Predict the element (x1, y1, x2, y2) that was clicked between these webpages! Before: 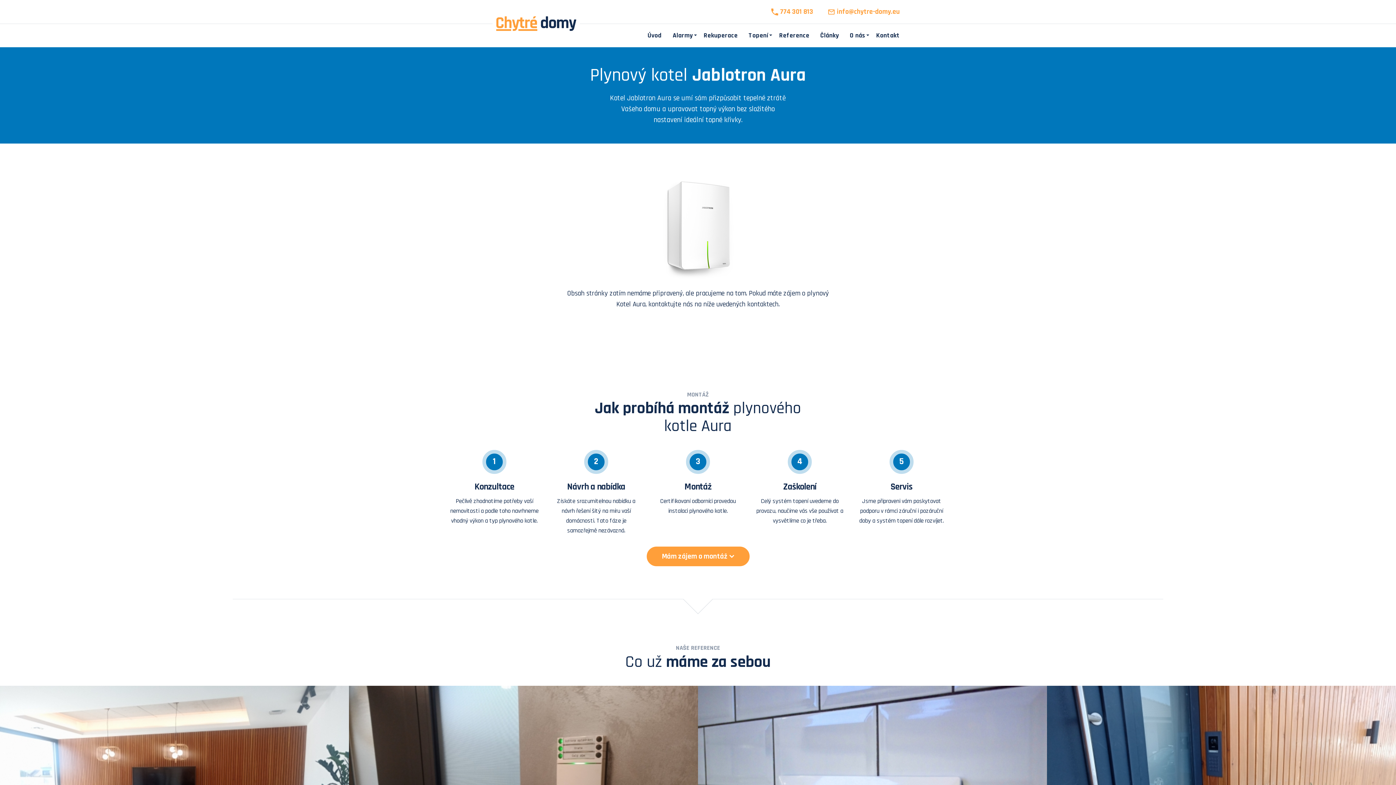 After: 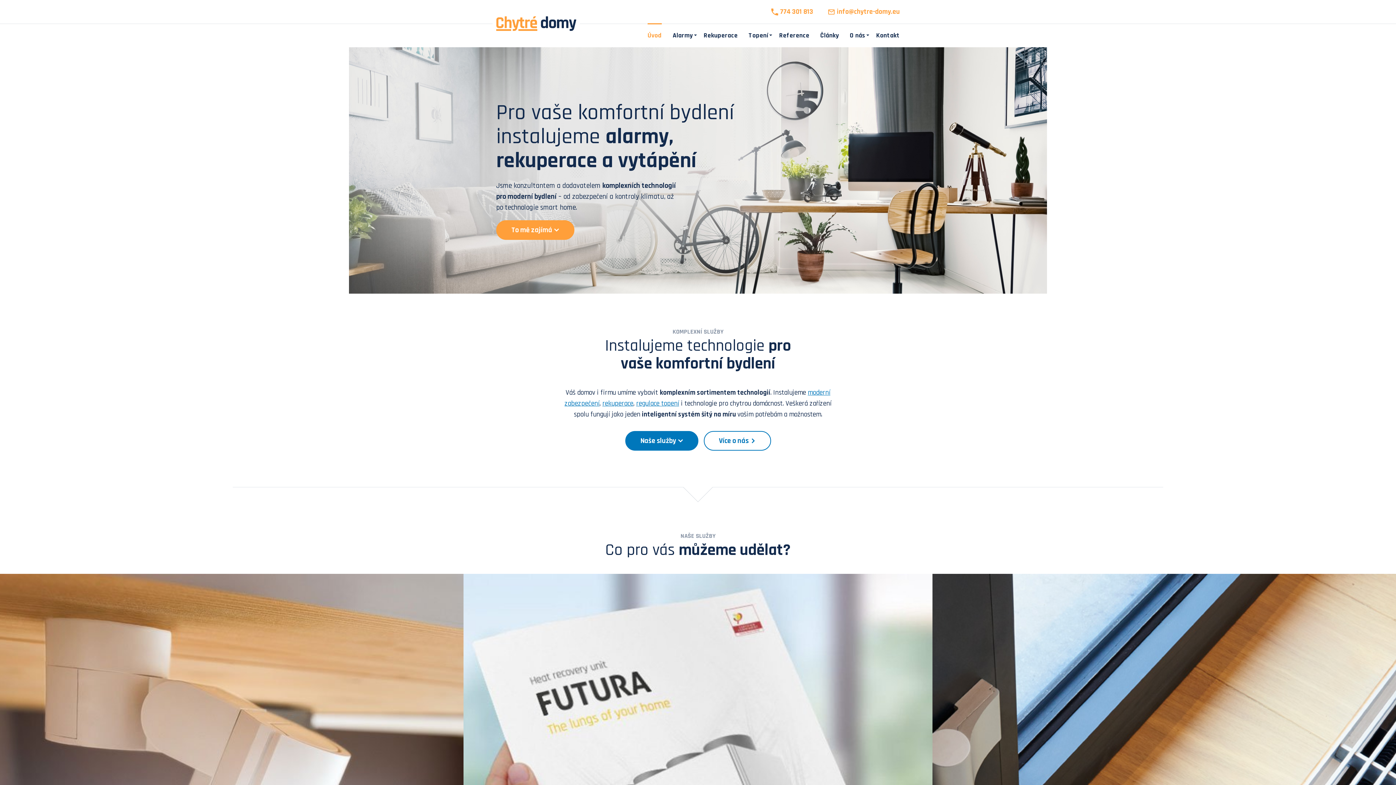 Action: bbox: (647, 23, 661, 47) label: Úvod